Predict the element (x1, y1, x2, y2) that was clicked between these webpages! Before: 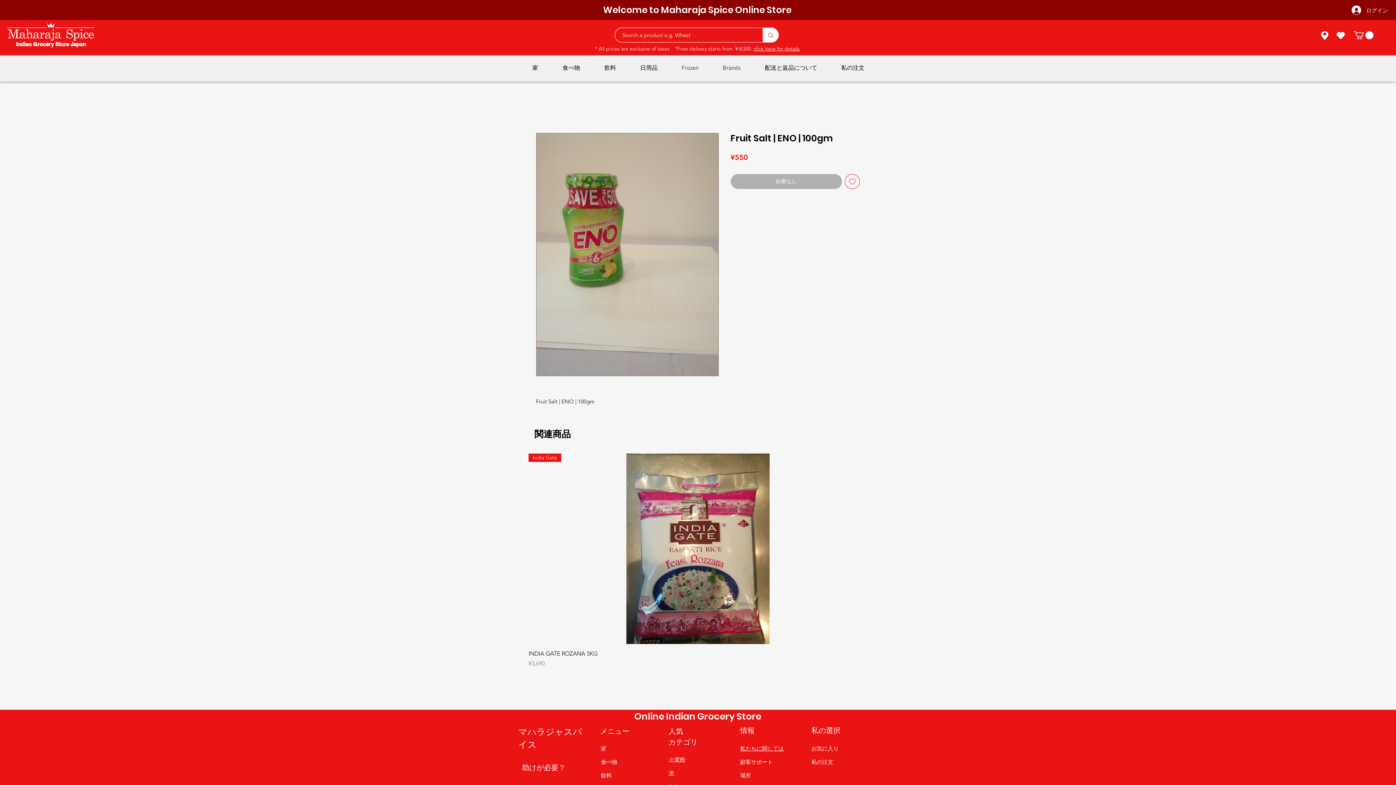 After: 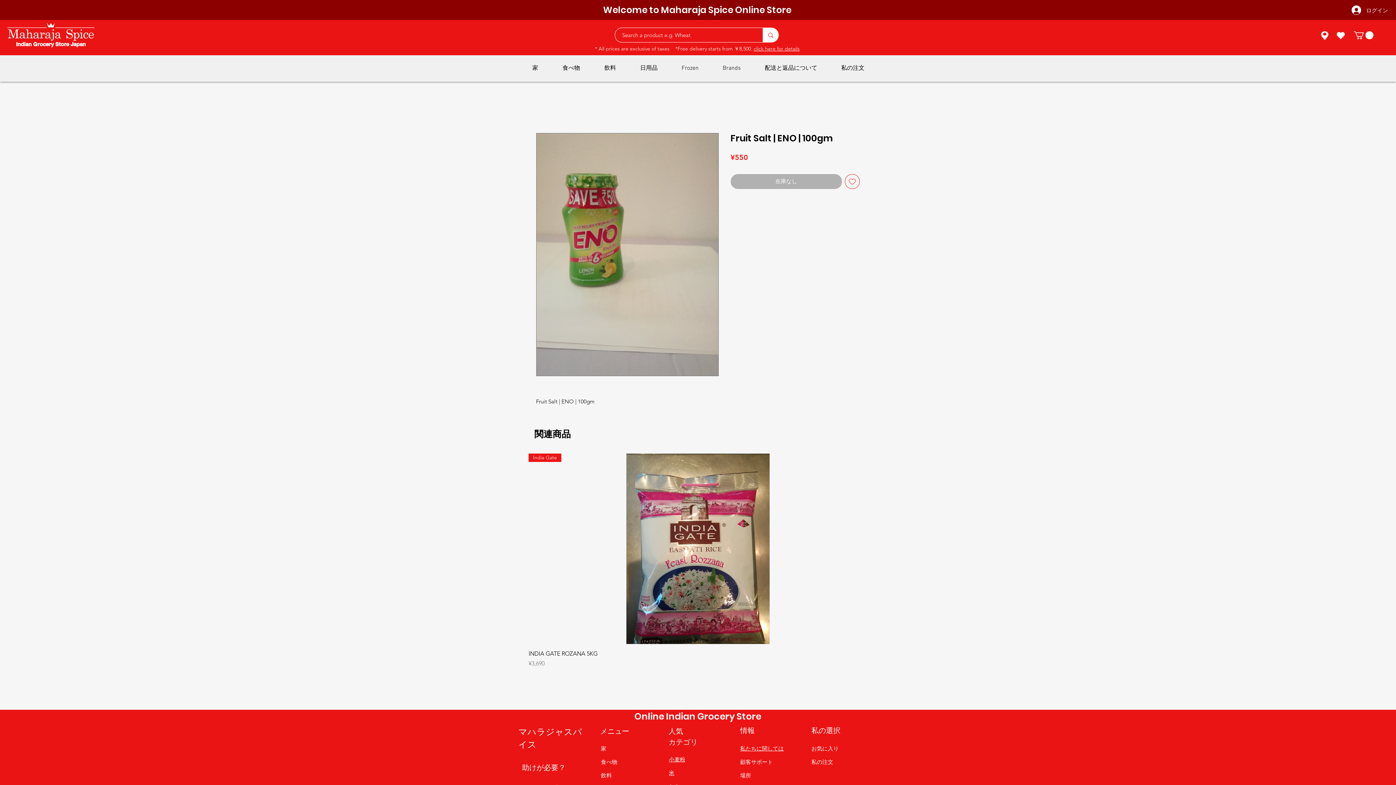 Action: label: Frozen bbox: (669, 55, 710, 81)